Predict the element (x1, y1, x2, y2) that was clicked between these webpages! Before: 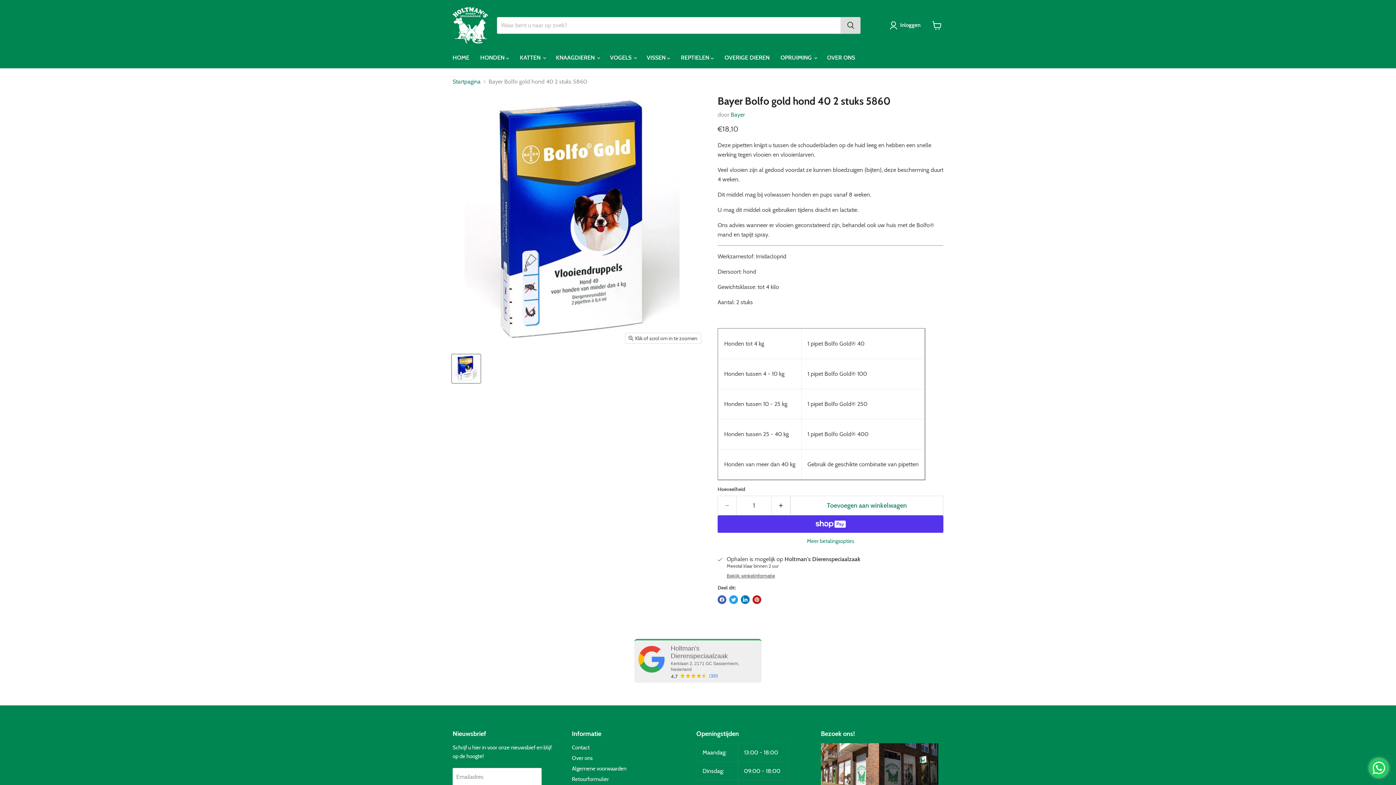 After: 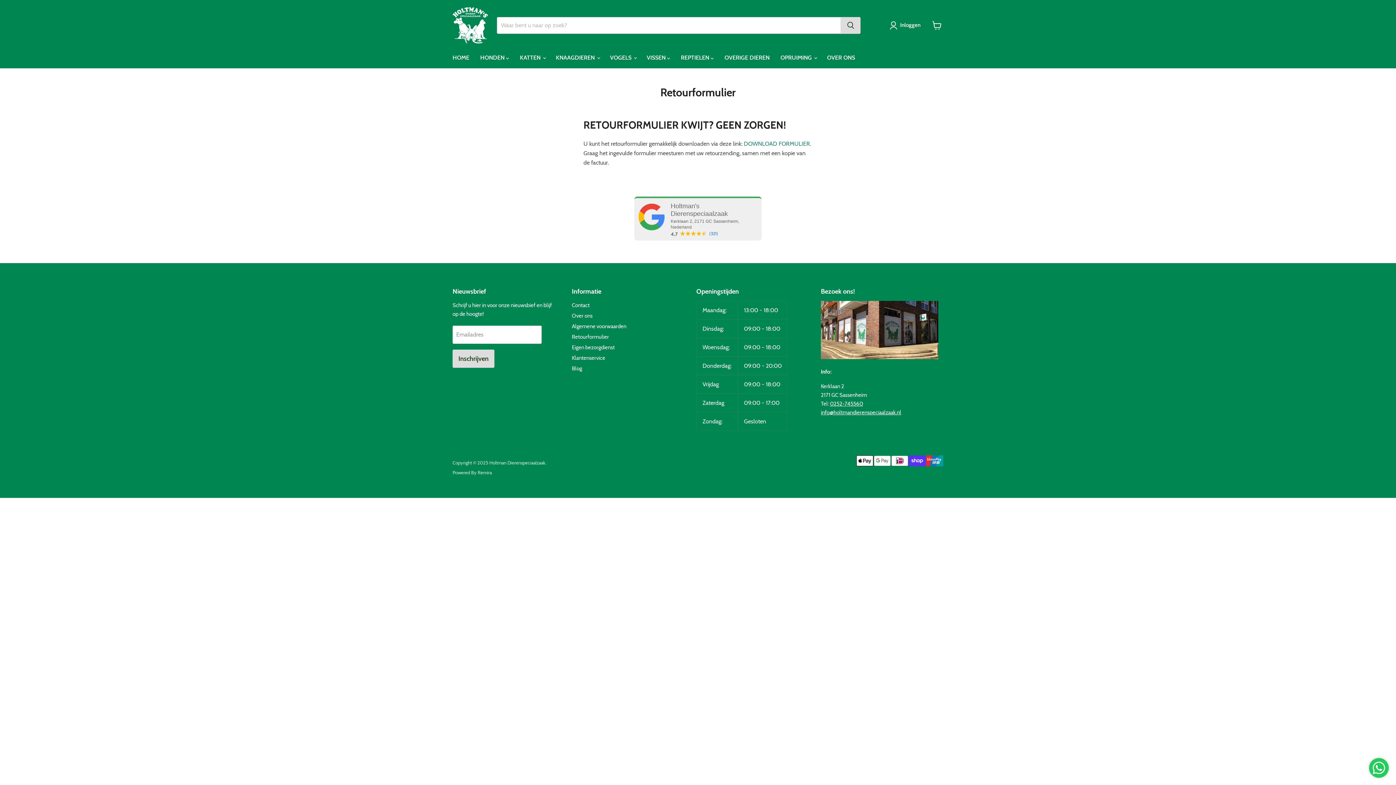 Action: label: Retourformulier bbox: (572, 776, 609, 782)